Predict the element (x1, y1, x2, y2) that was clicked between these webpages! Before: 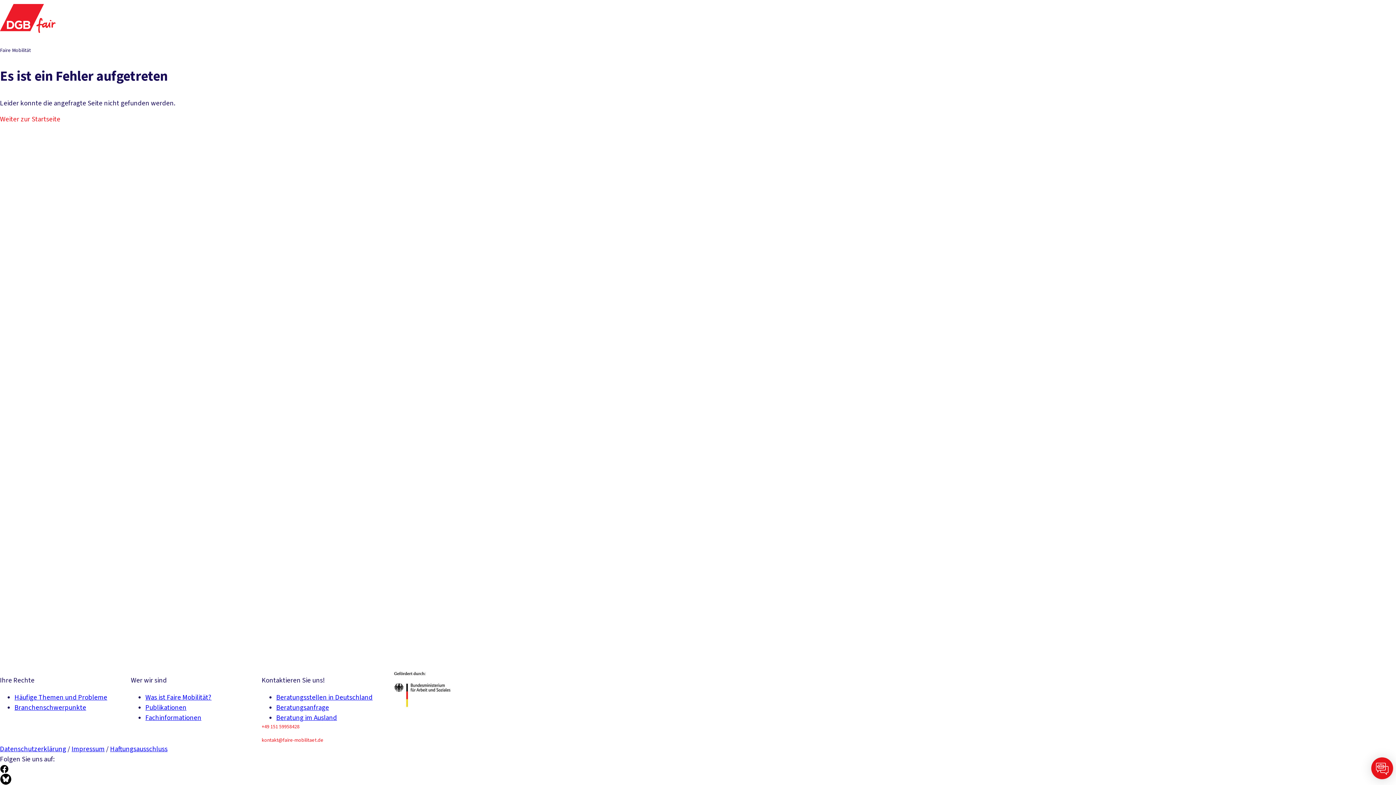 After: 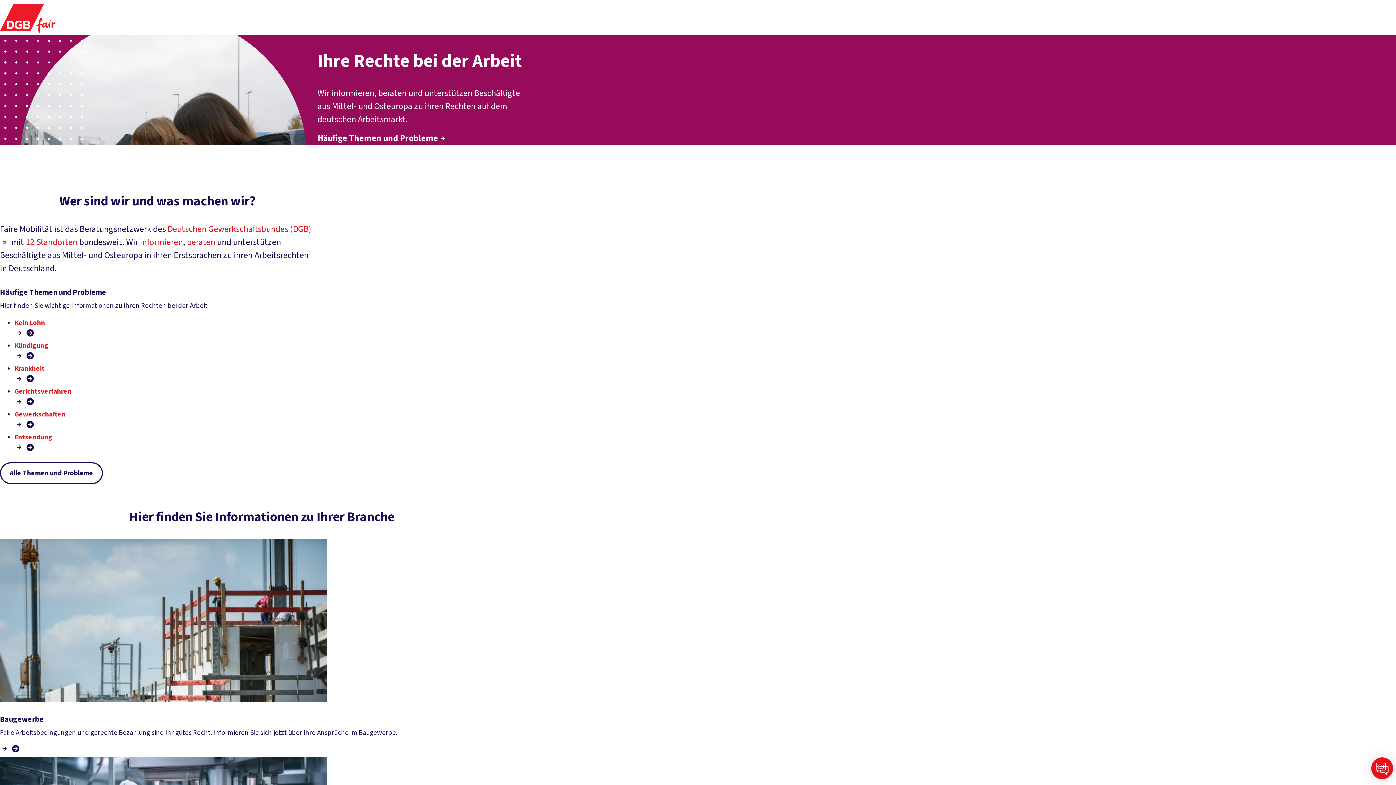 Action: bbox: (0, 2, 55, 33)